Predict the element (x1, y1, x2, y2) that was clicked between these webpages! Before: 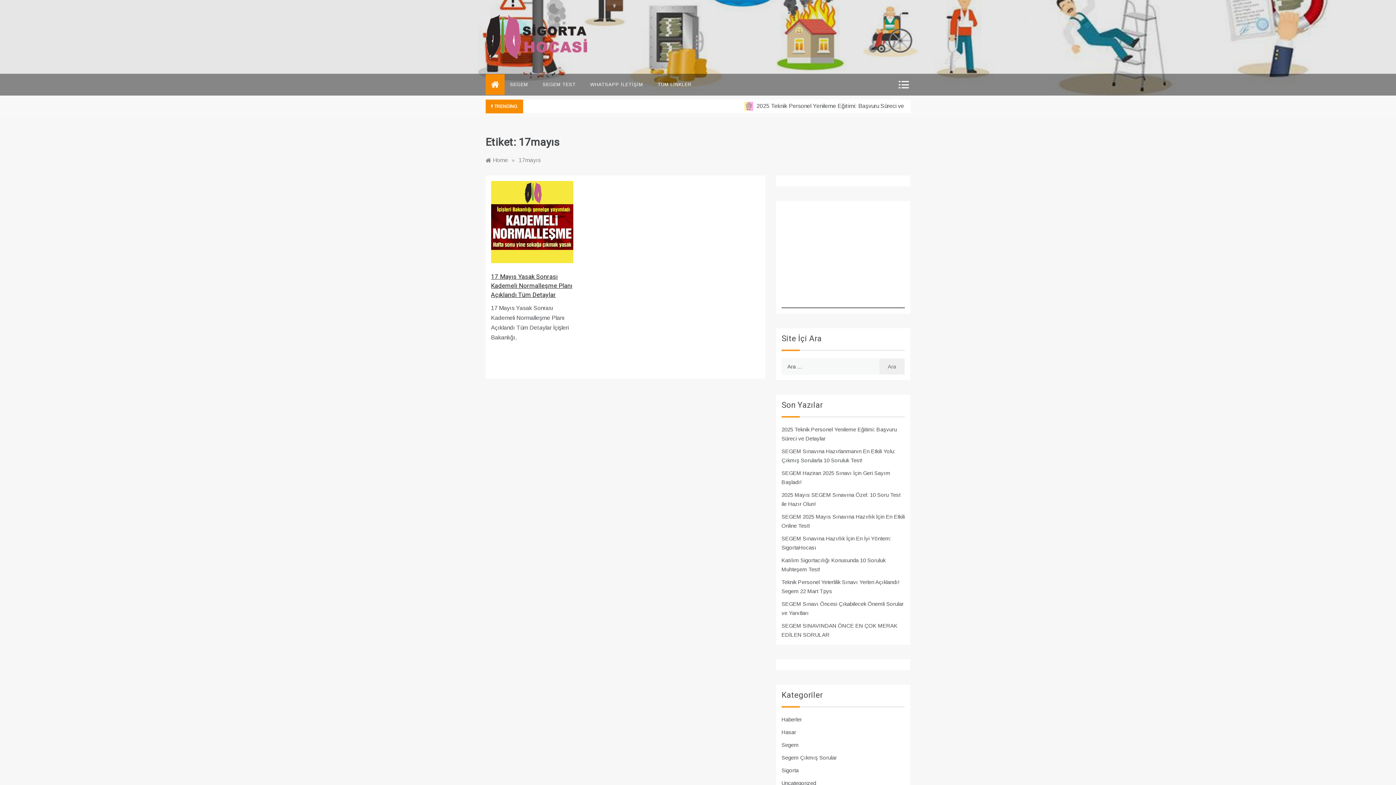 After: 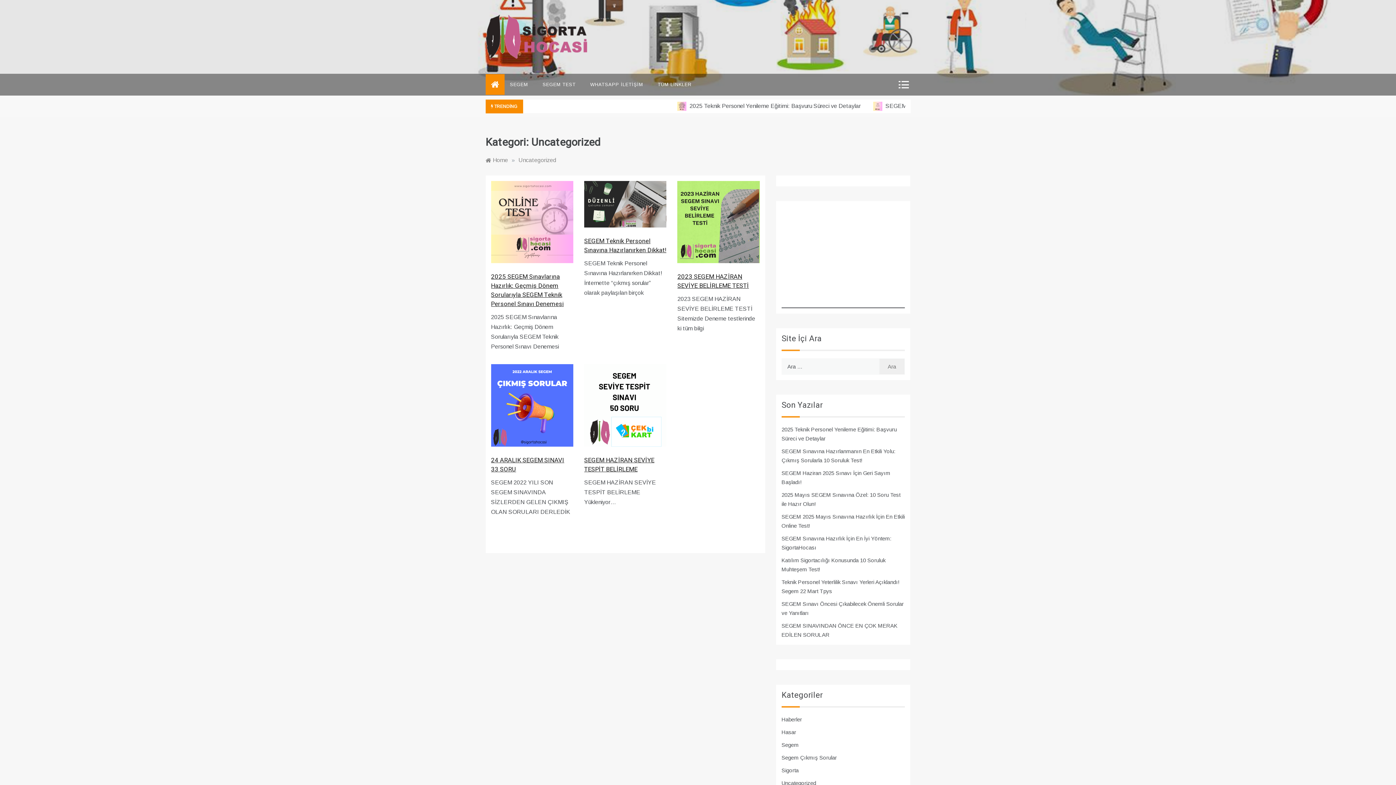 Action: label: Uncategorized bbox: (781, 780, 816, 786)